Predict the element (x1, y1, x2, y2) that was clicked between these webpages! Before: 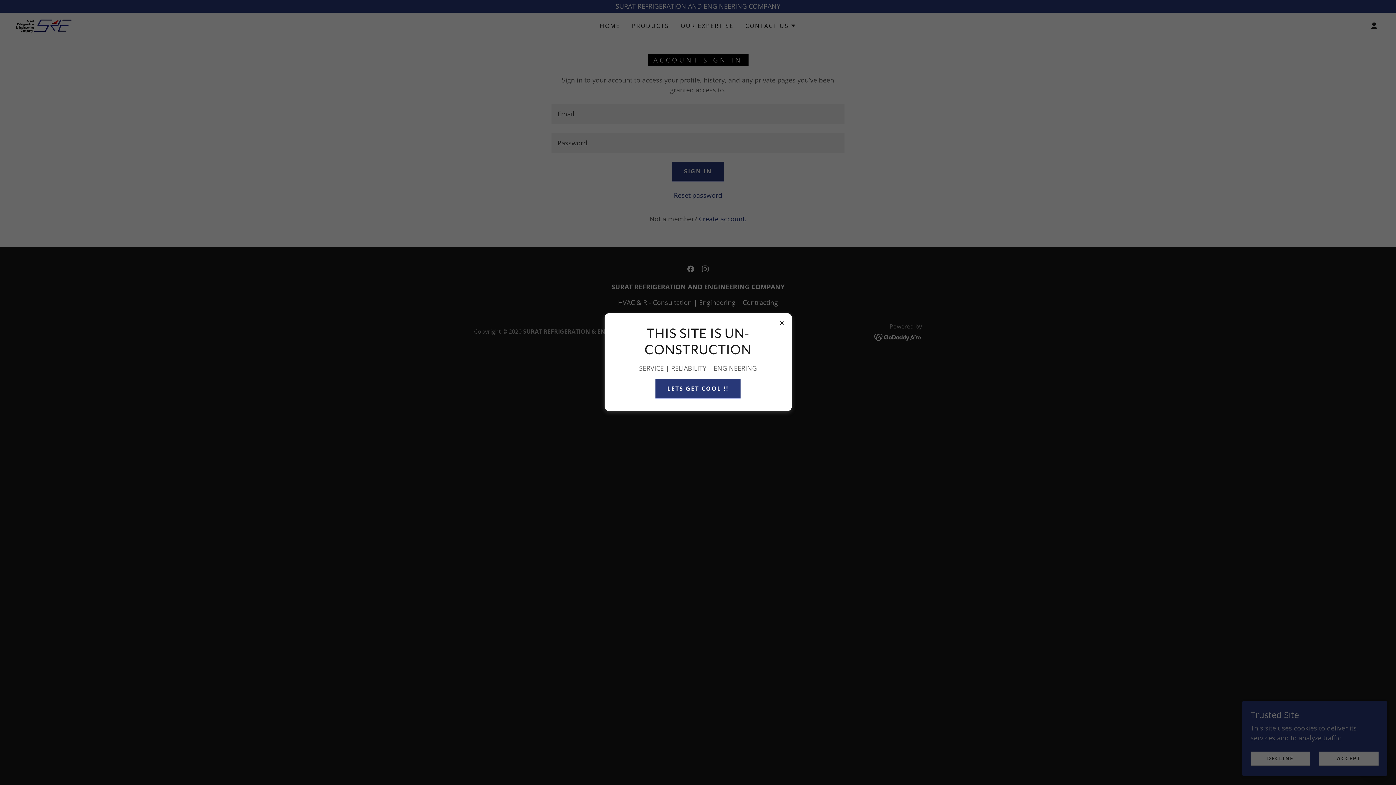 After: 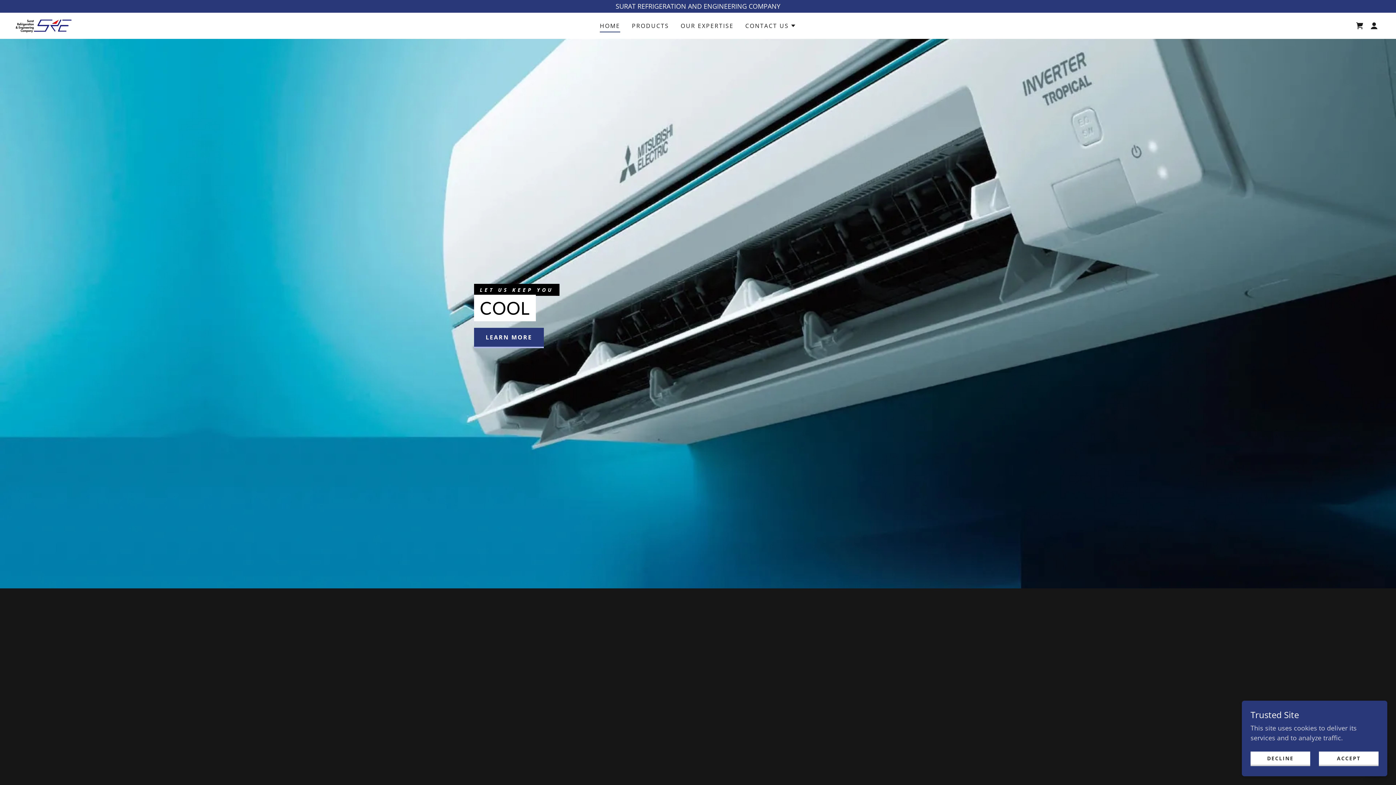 Action: bbox: (655, 379, 740, 399) label: LETS GET COOL !!